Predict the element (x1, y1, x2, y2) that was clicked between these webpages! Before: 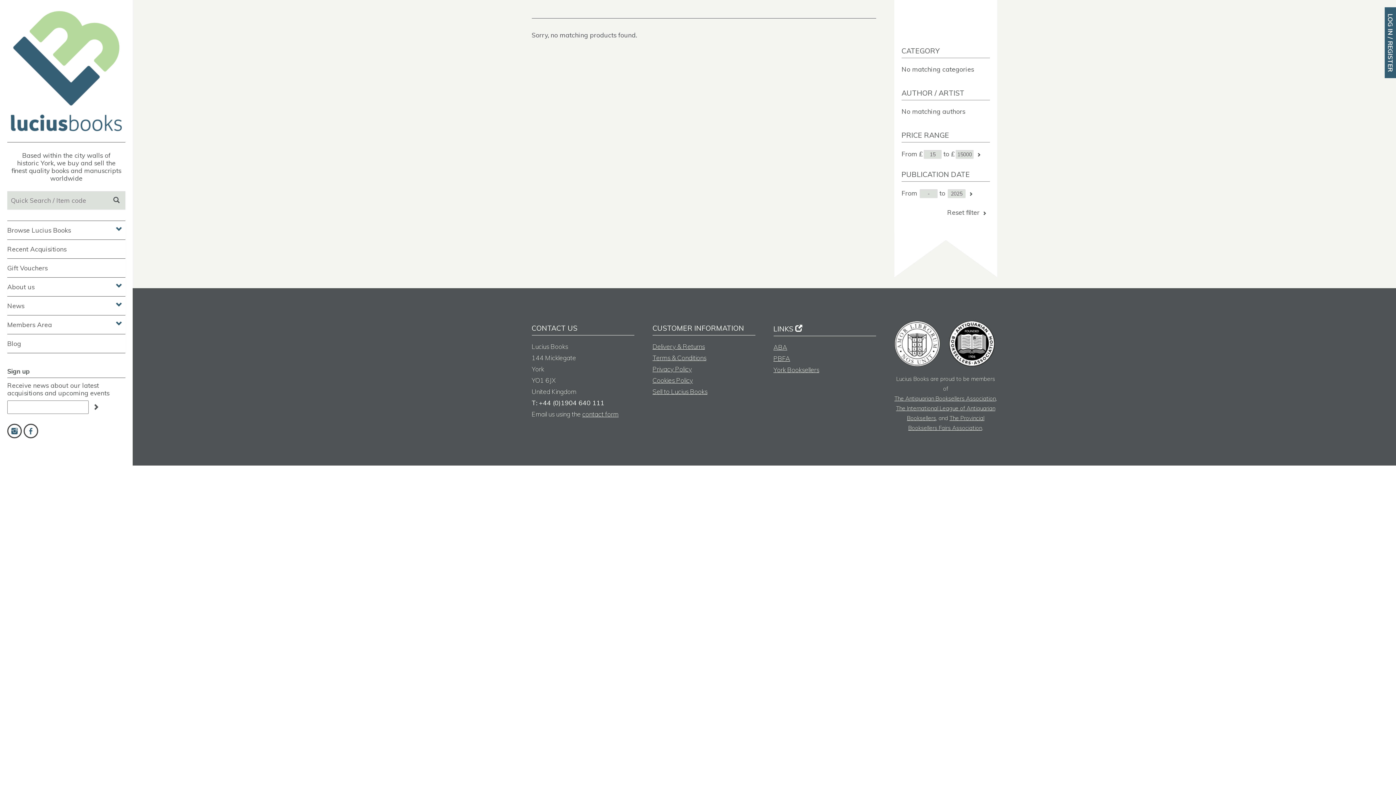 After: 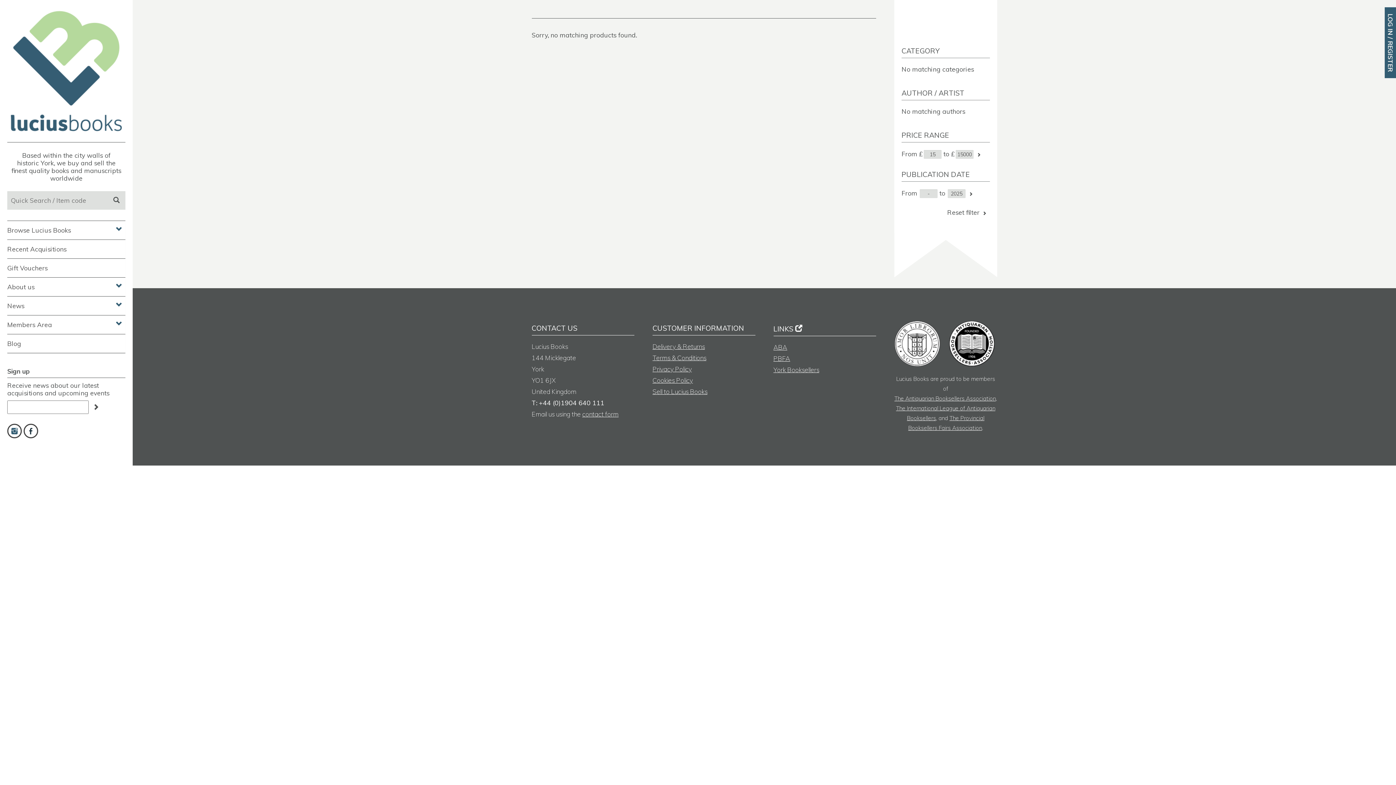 Action: bbox: (23, 427, 38, 435)